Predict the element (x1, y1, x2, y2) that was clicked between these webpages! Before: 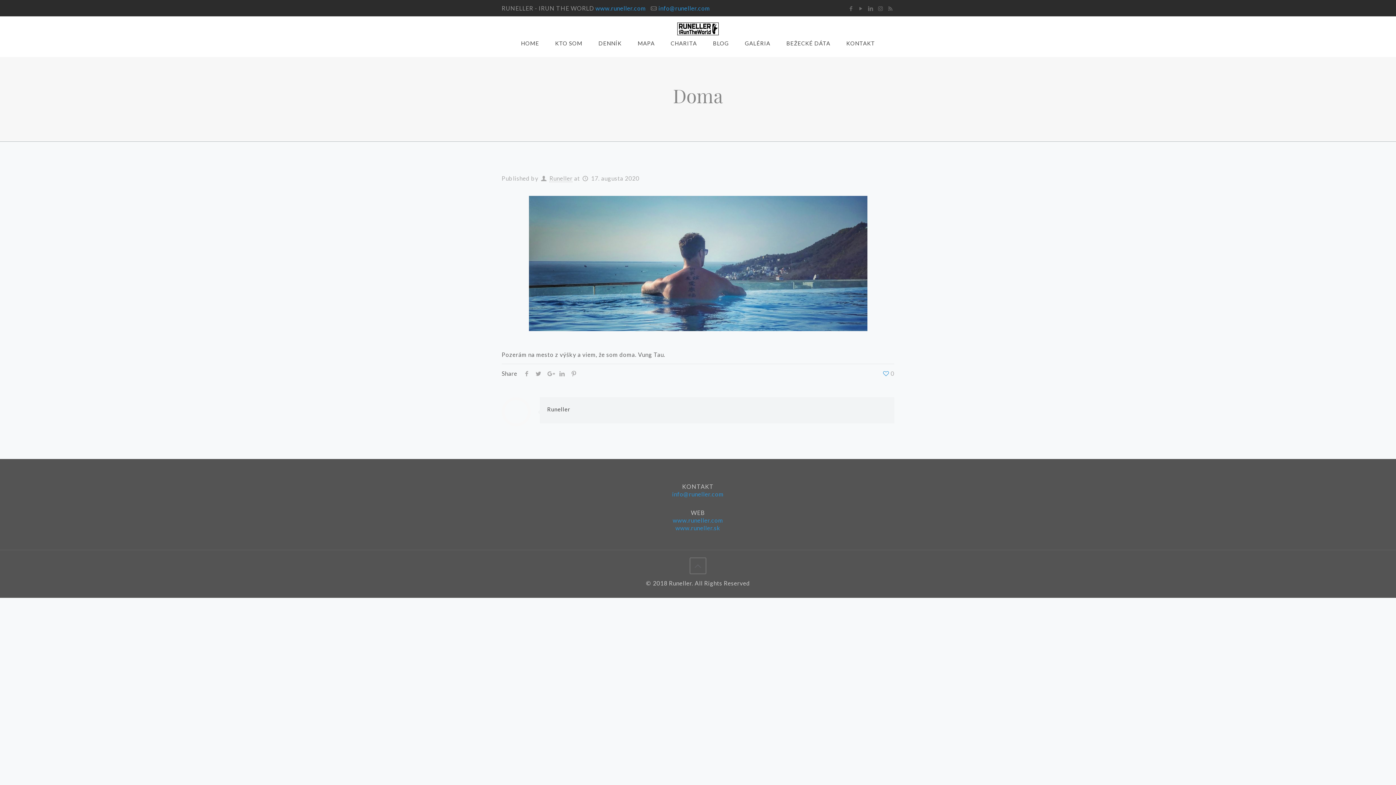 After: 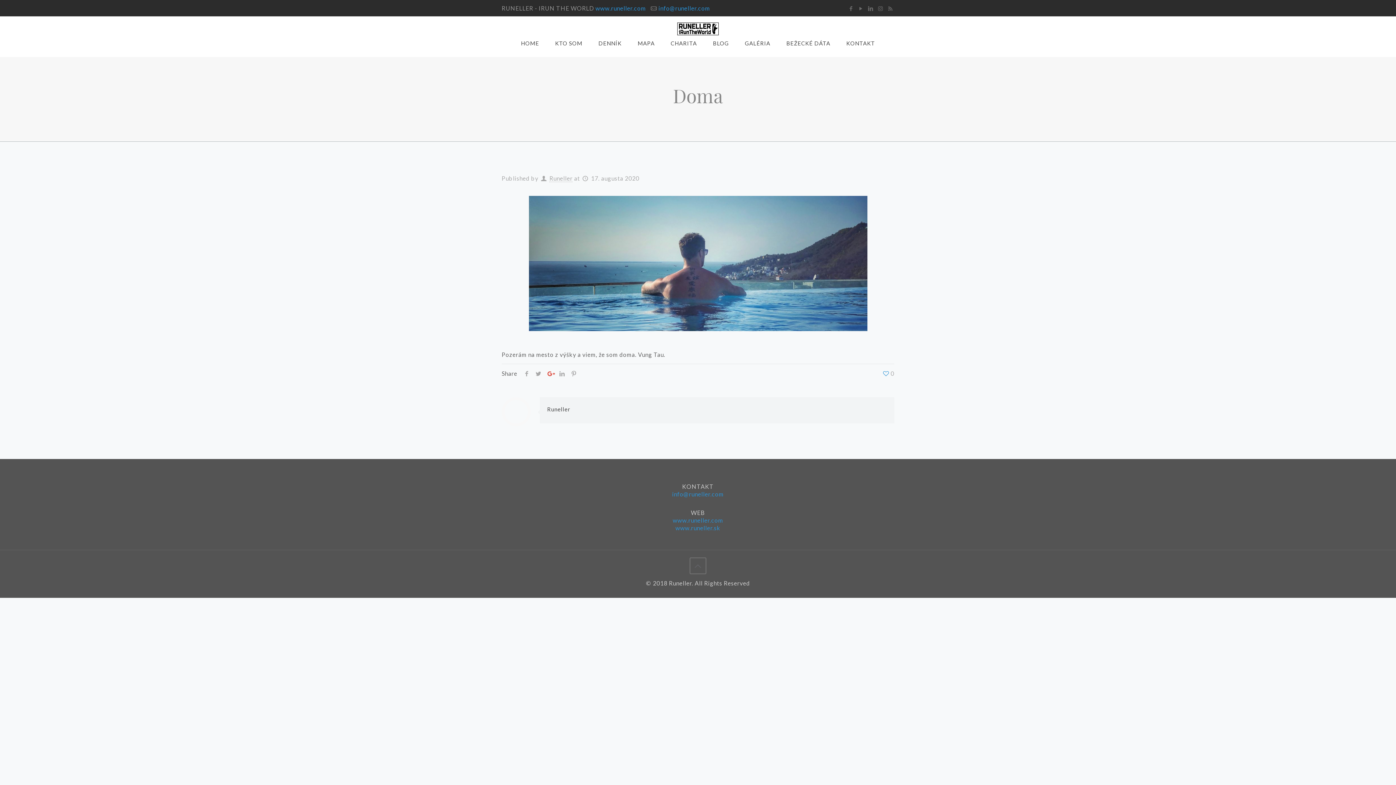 Action: bbox: (544, 370, 556, 377)